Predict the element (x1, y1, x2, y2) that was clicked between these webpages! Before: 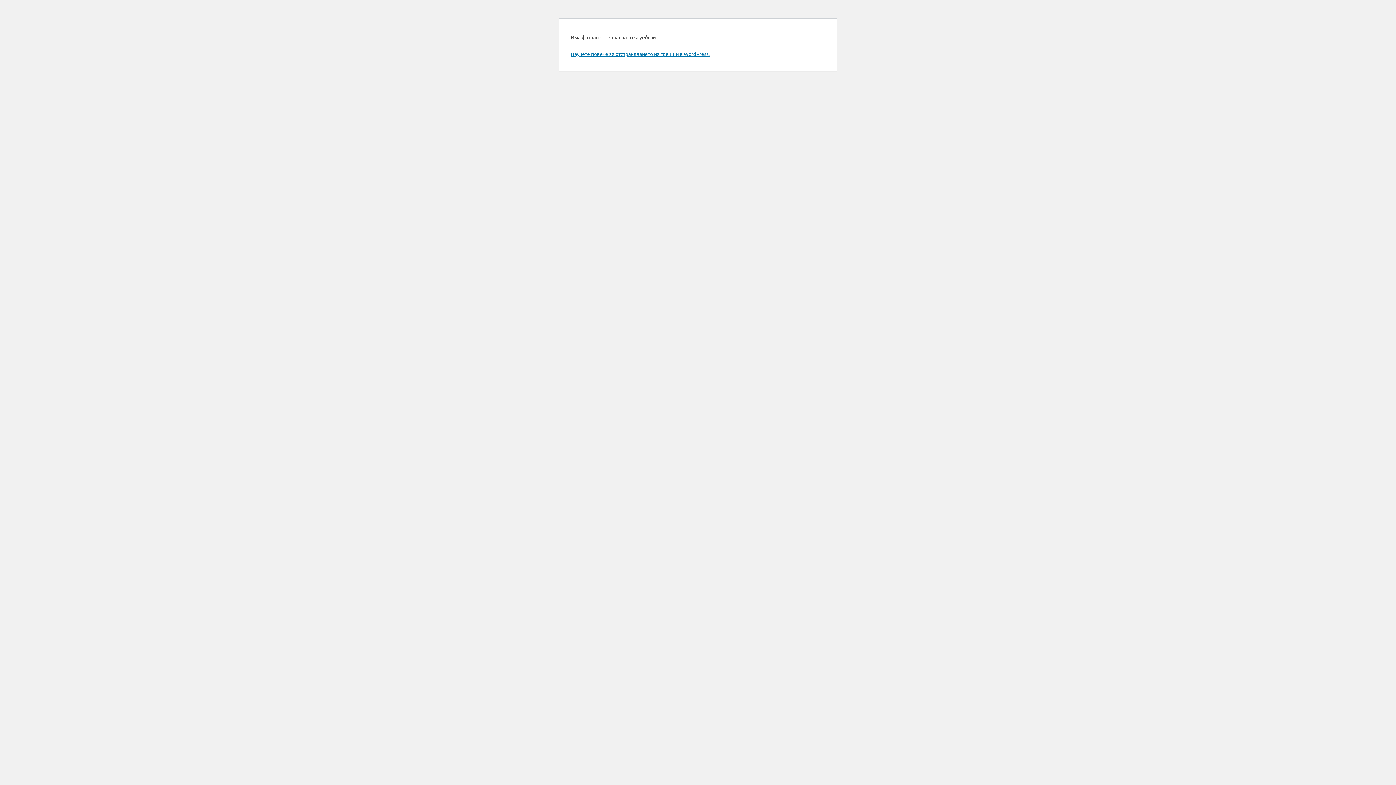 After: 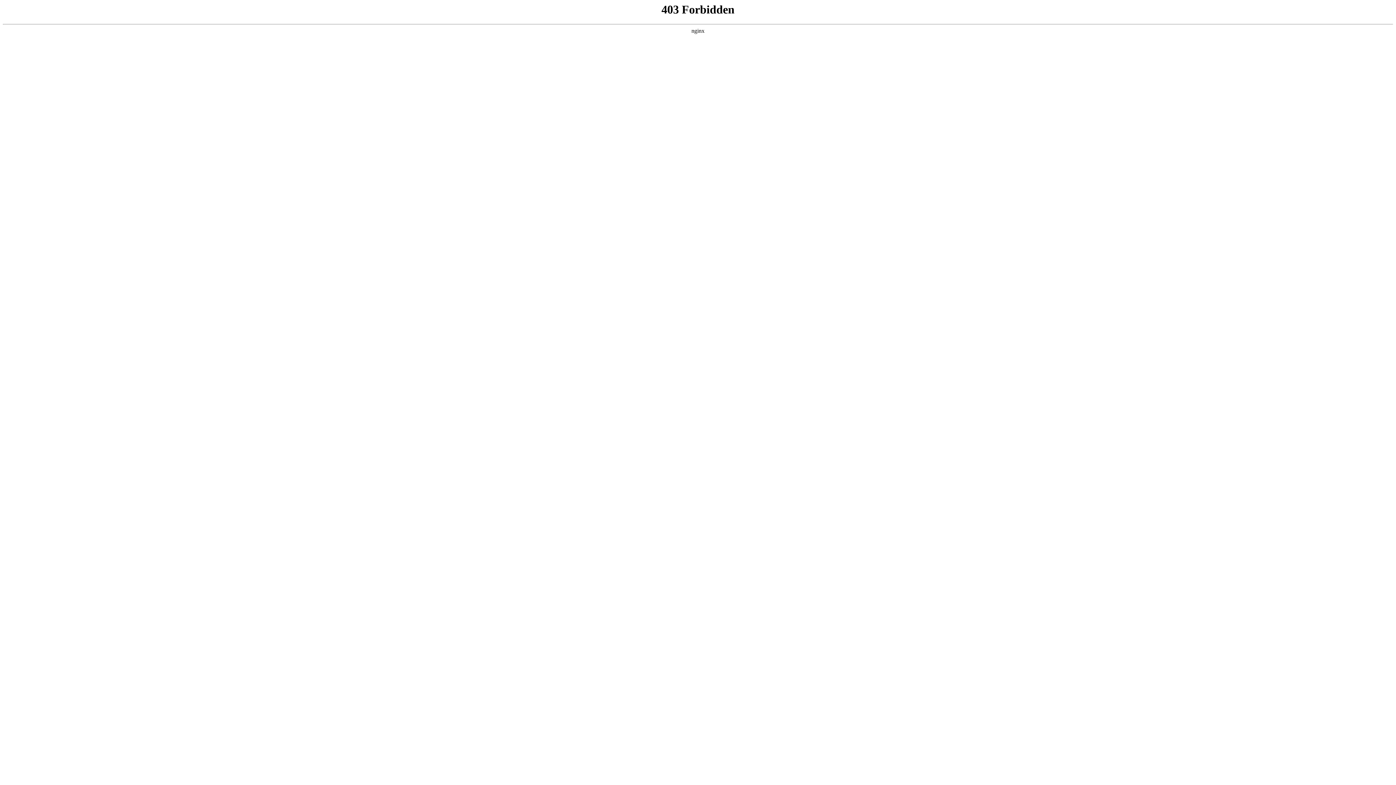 Action: label: Научете повече за отстраняването на грешки в WordPress. bbox: (570, 50, 709, 57)